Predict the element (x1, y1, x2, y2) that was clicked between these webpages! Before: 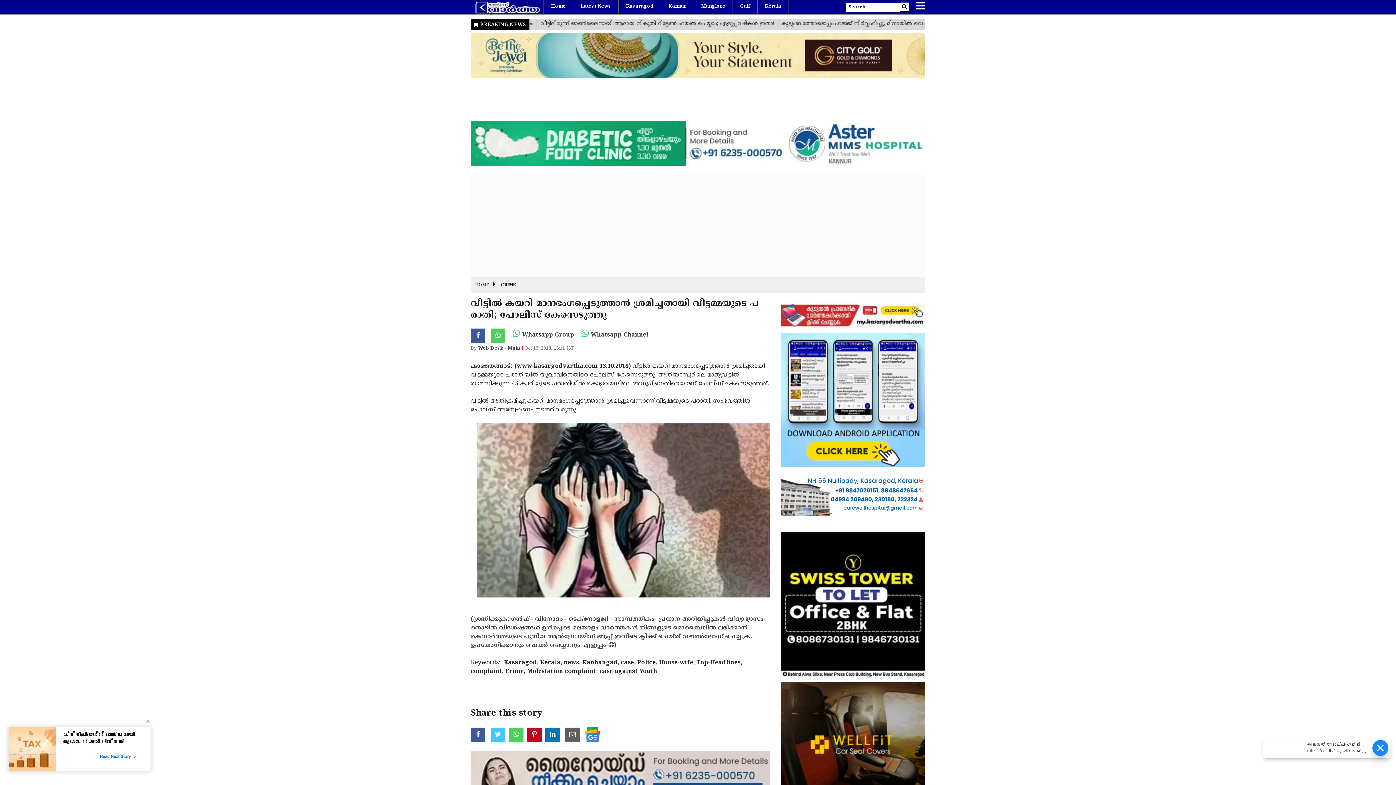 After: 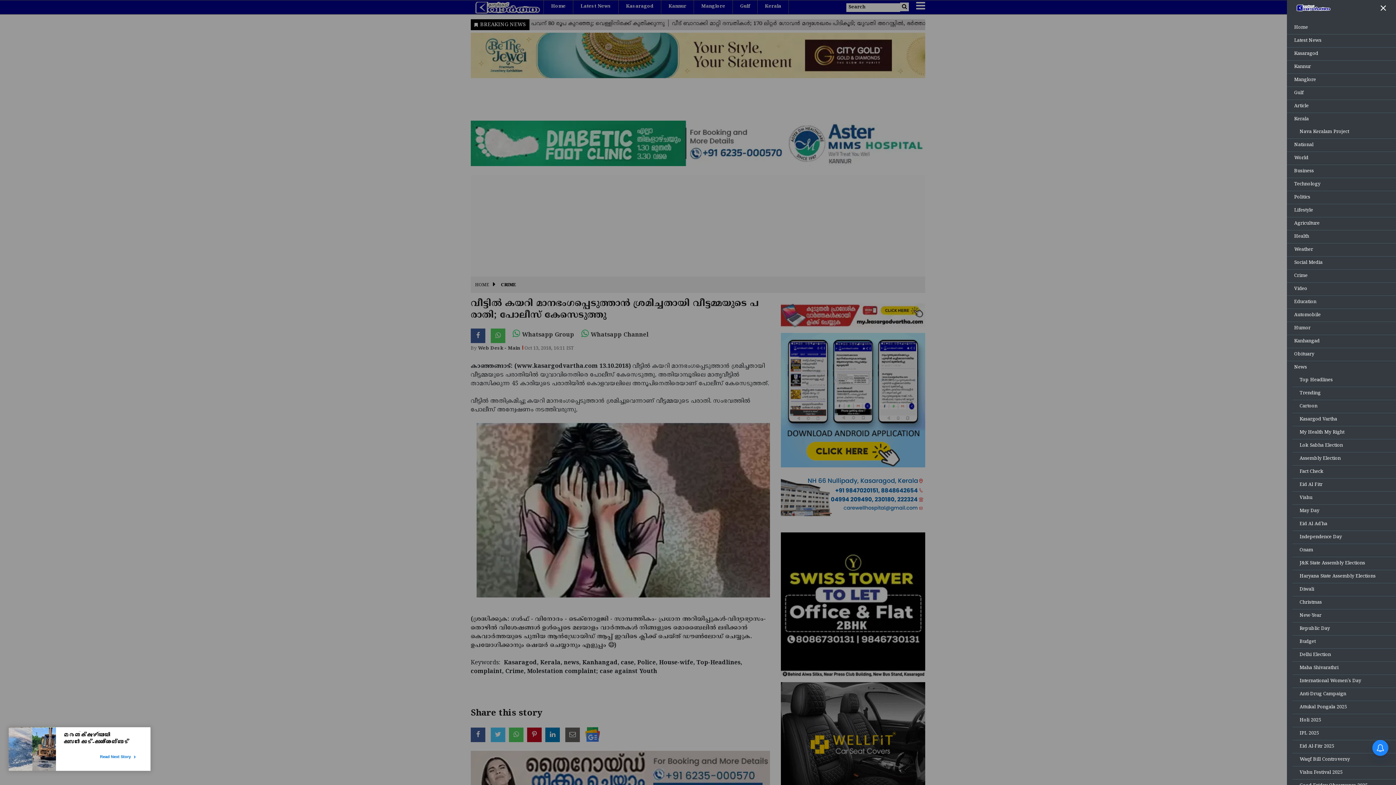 Action: bbox: (916, 0, 925, 13)